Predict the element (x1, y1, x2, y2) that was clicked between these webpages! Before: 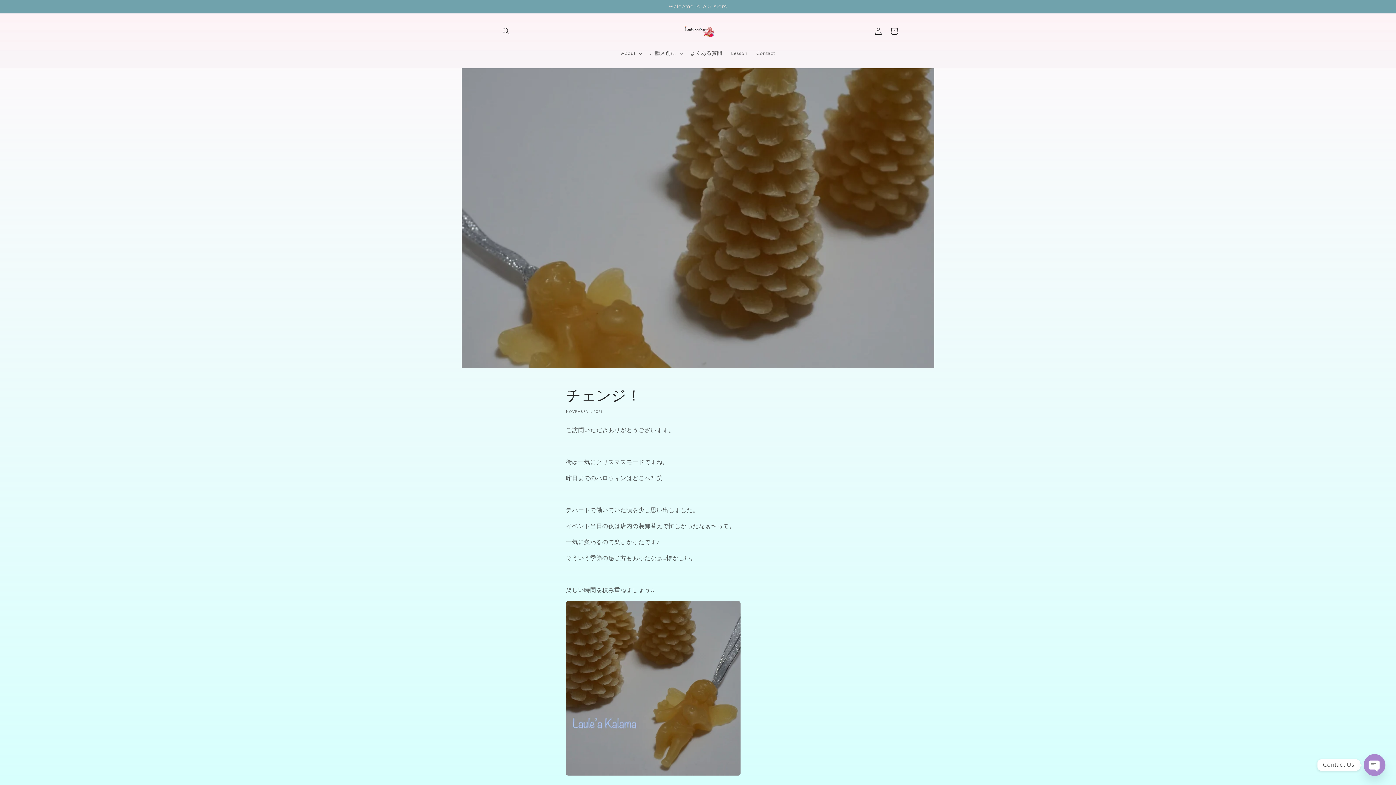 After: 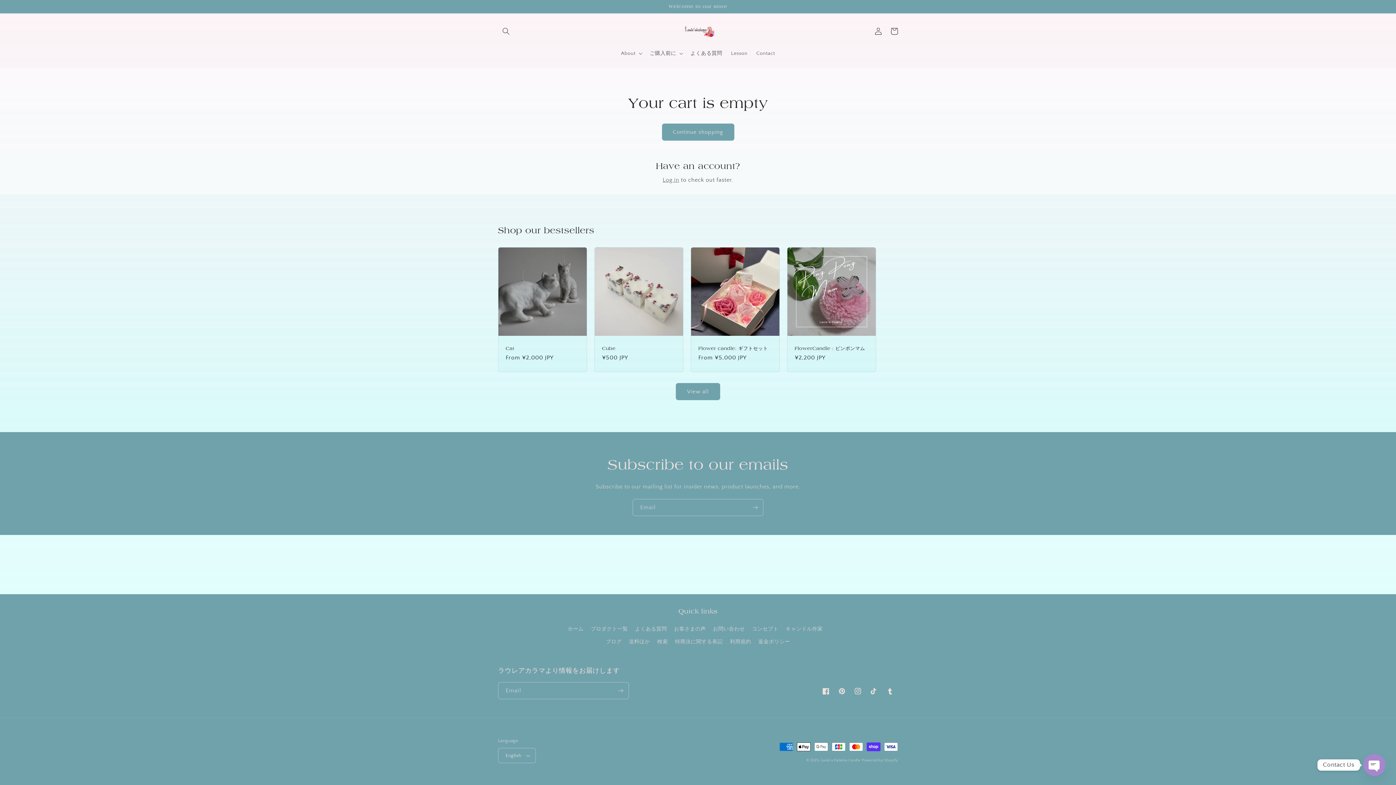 Action: bbox: (886, 23, 902, 39) label: Cart